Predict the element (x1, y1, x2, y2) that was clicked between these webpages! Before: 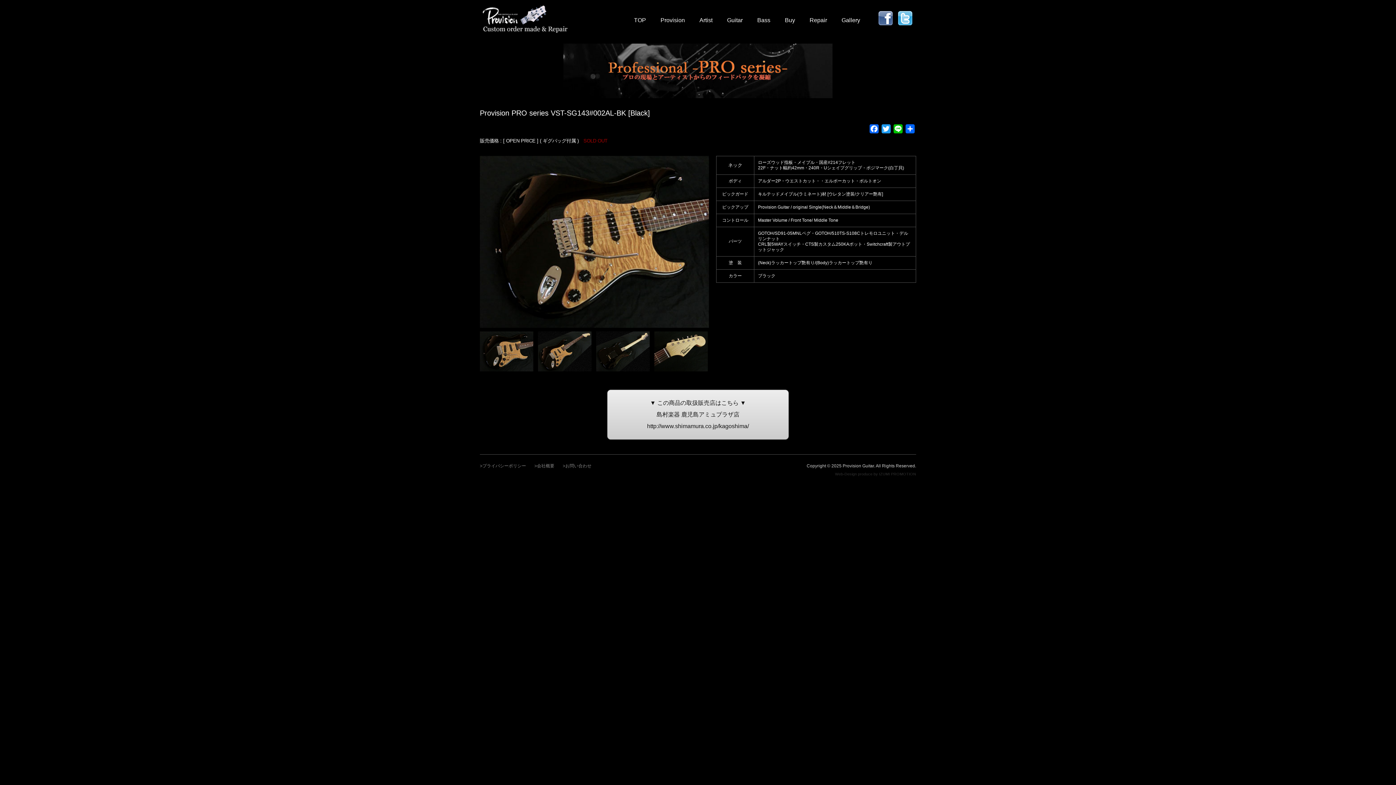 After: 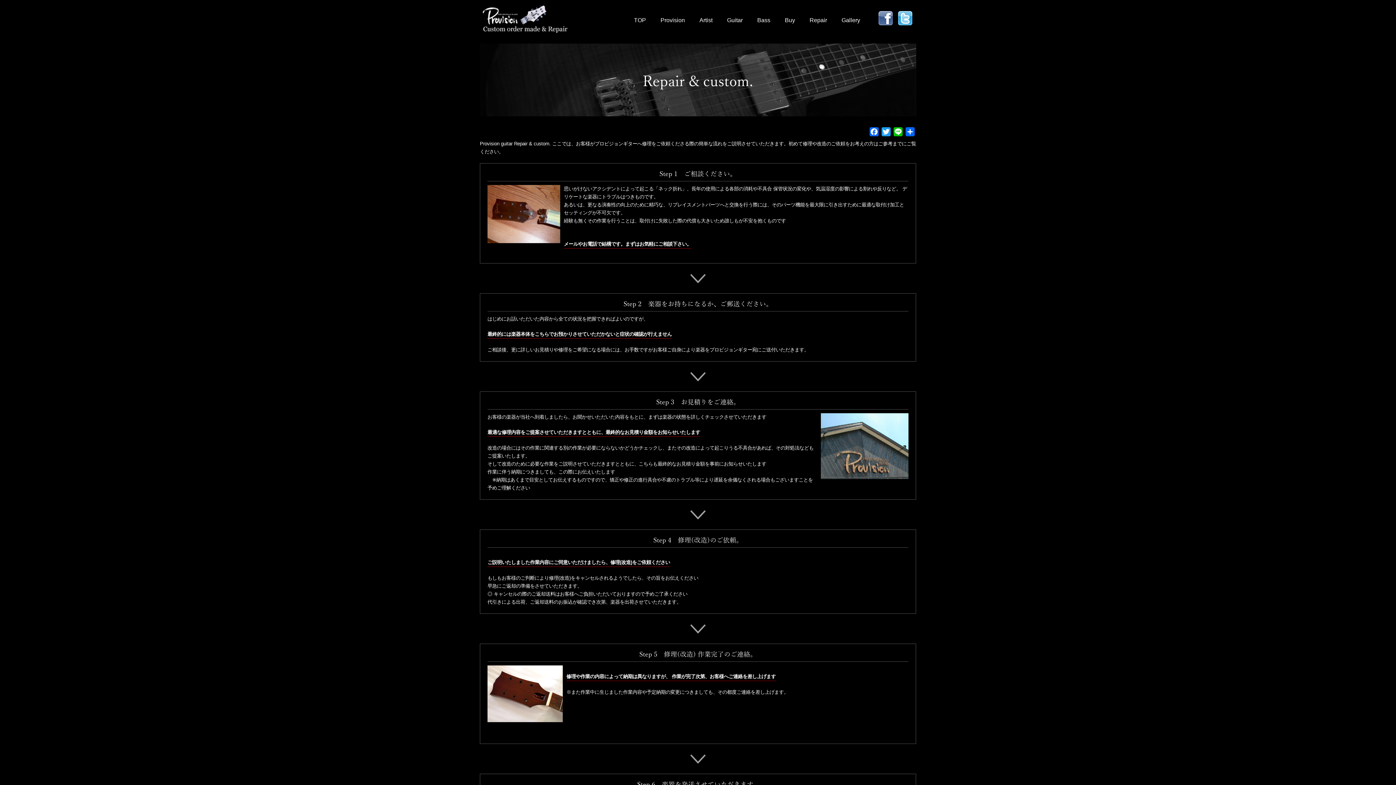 Action: label: Repair bbox: (809, 16, 827, 26)